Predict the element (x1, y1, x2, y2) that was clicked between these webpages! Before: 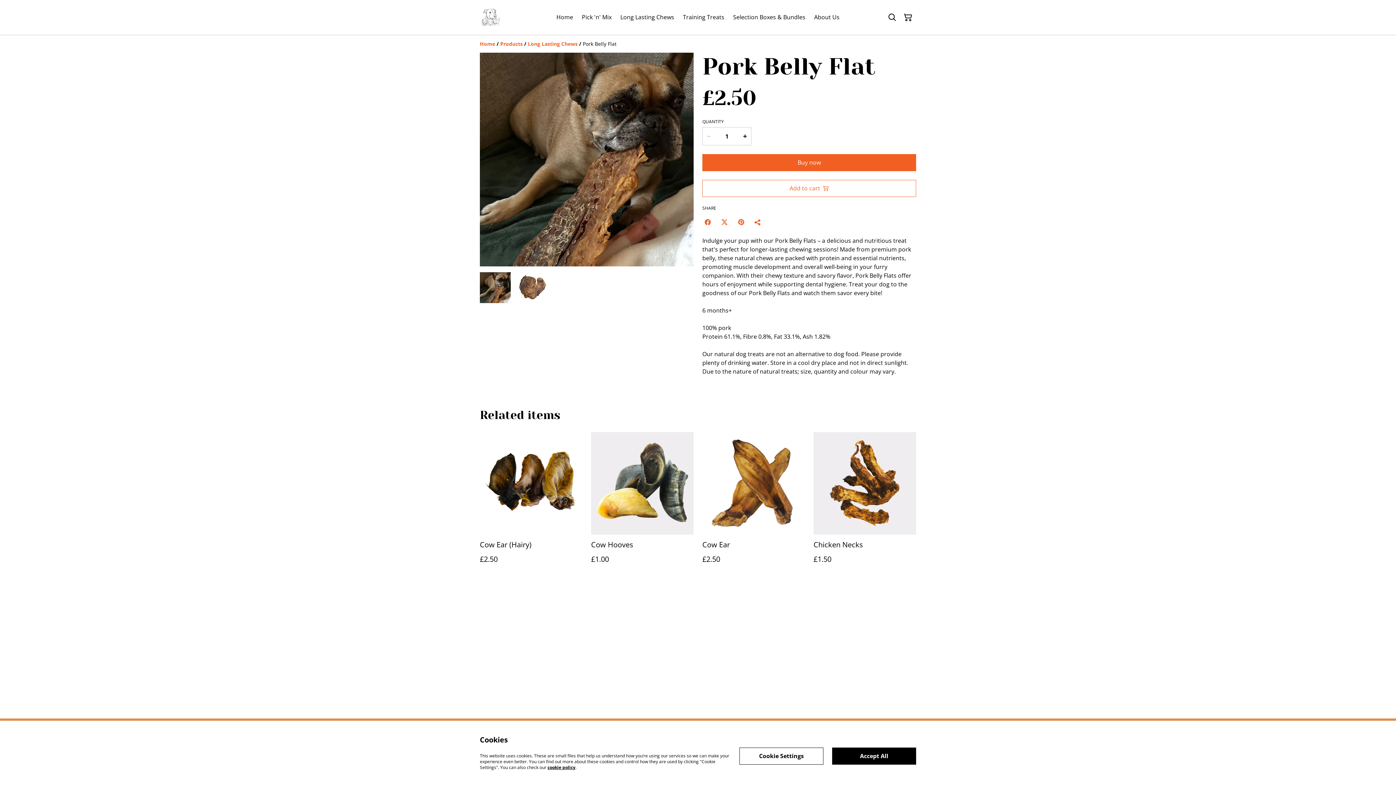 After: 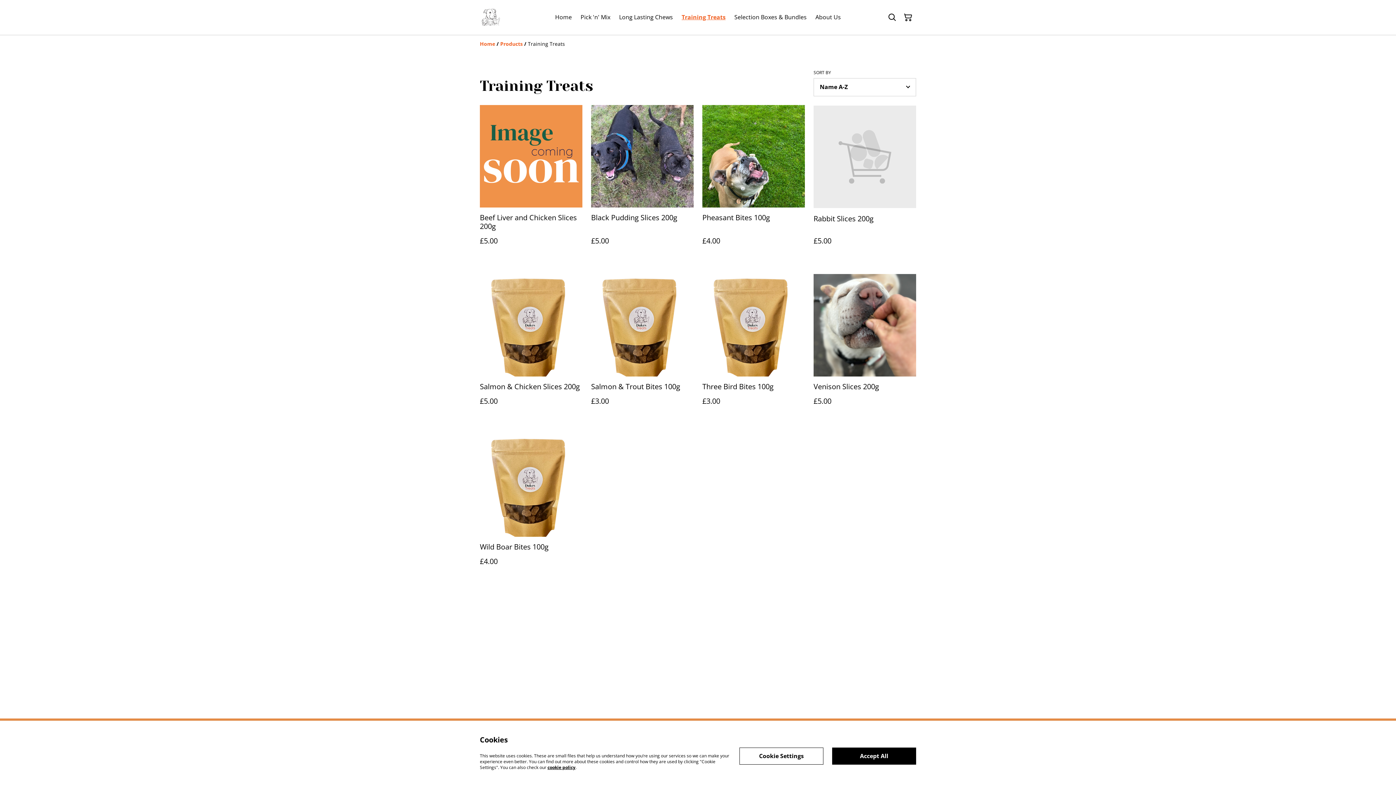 Action: label: Training Treats bbox: (683, 11, 724, 23)